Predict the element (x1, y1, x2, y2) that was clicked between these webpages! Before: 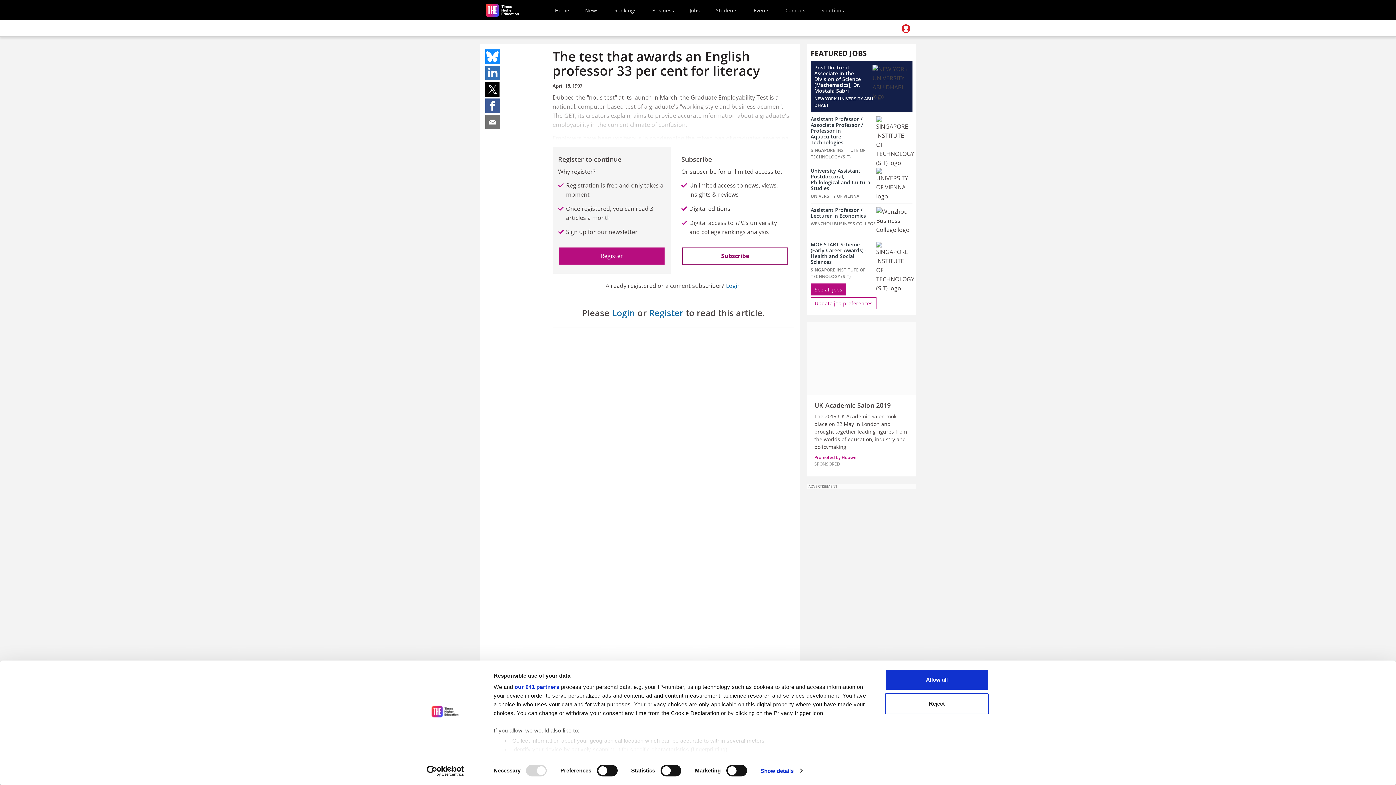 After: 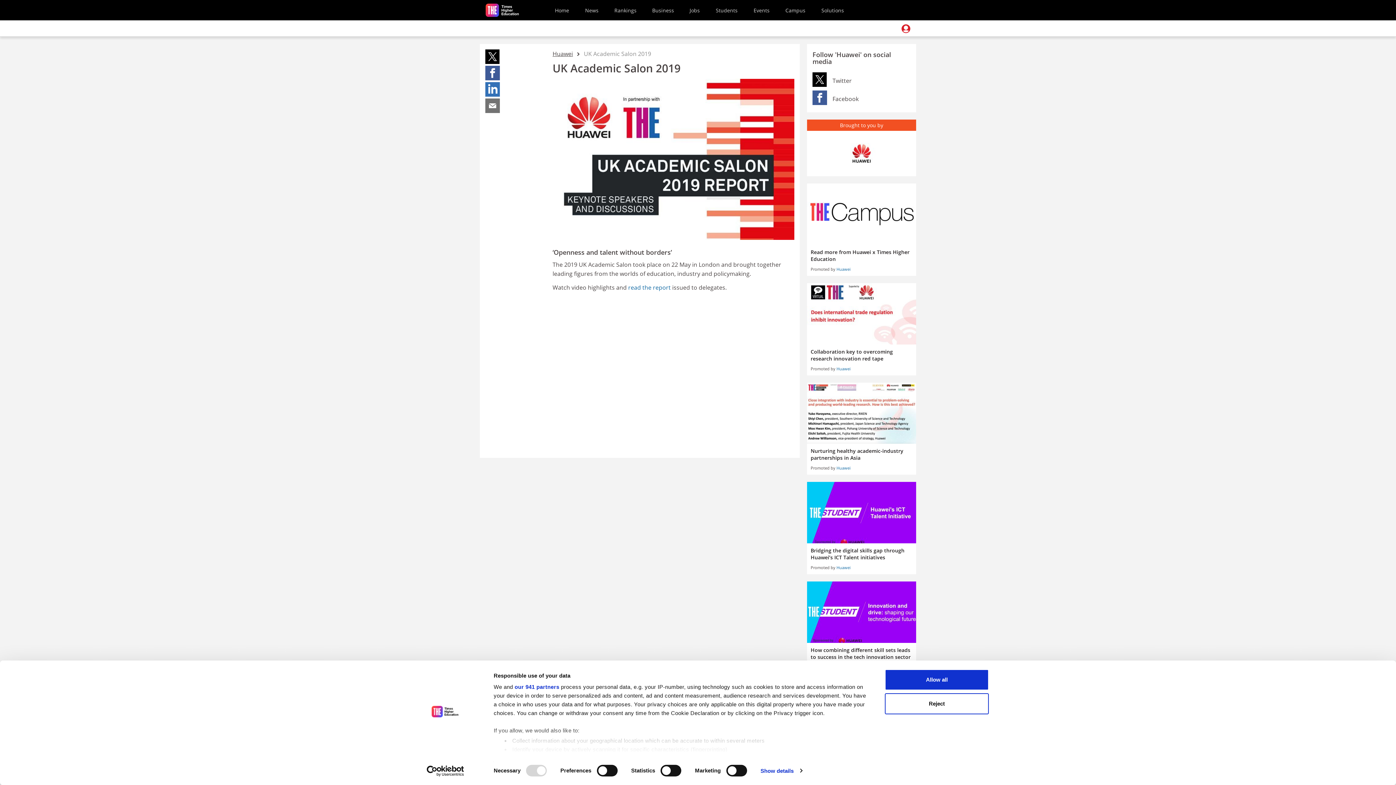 Action: bbox: (814, 401, 890, 409) label: UK Academic Salon 2019